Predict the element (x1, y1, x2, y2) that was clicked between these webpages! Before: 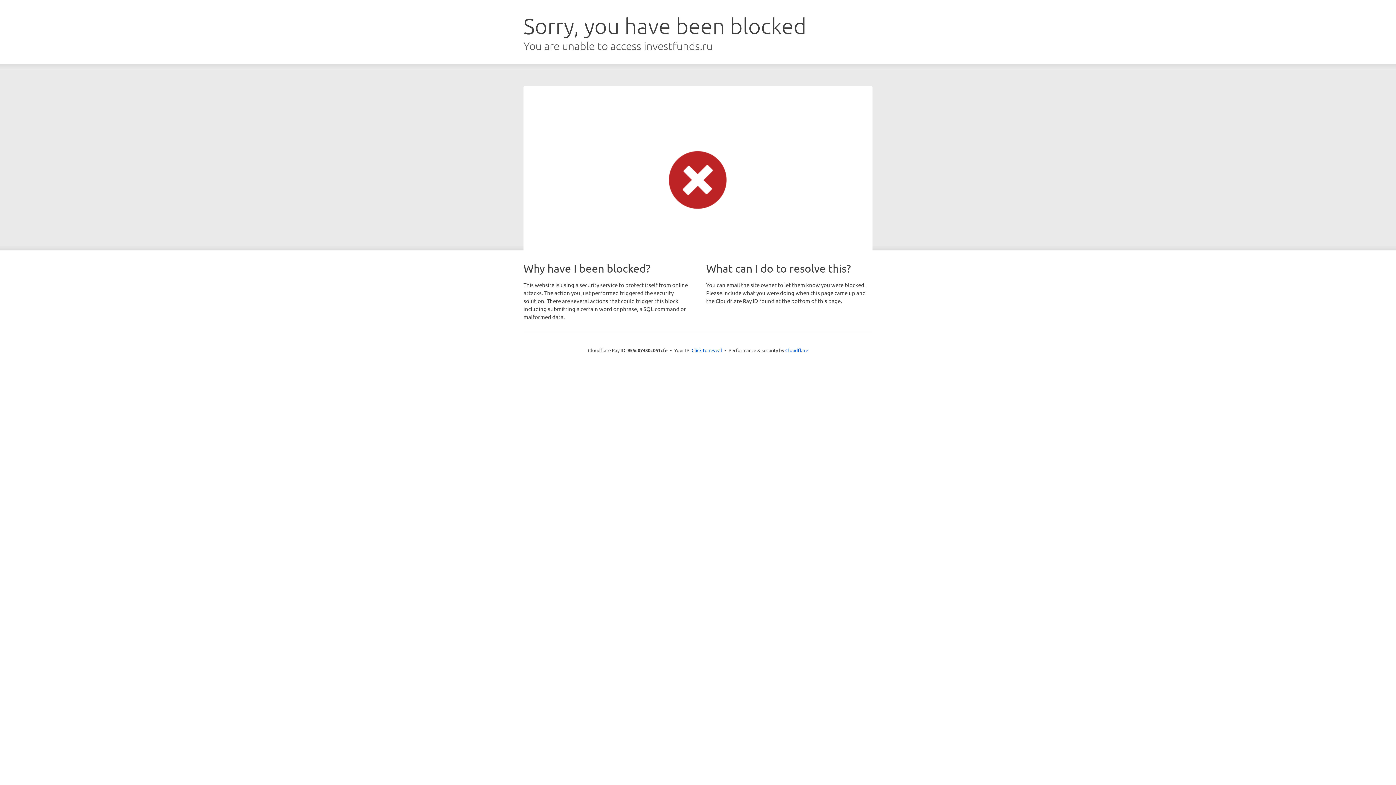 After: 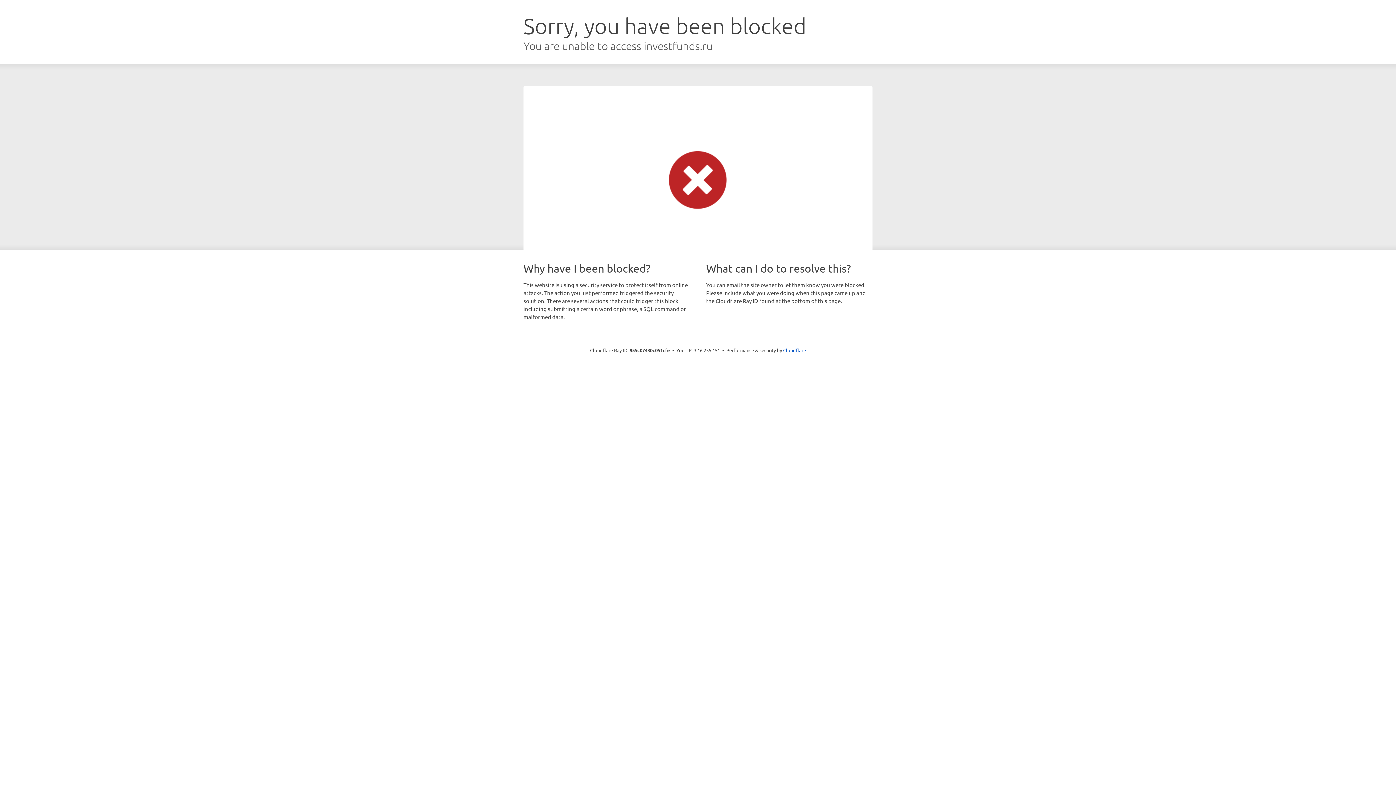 Action: bbox: (691, 346, 722, 353) label: Click to reveal